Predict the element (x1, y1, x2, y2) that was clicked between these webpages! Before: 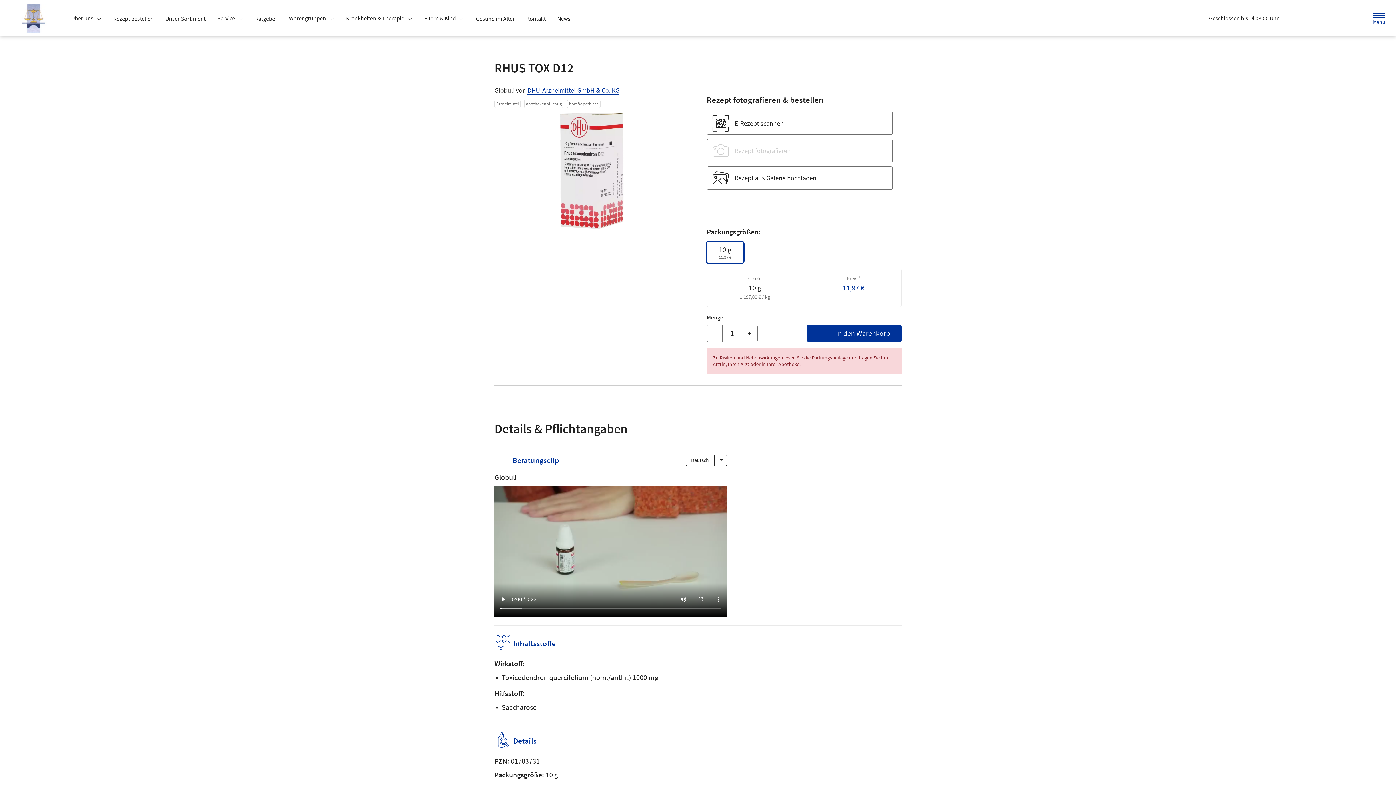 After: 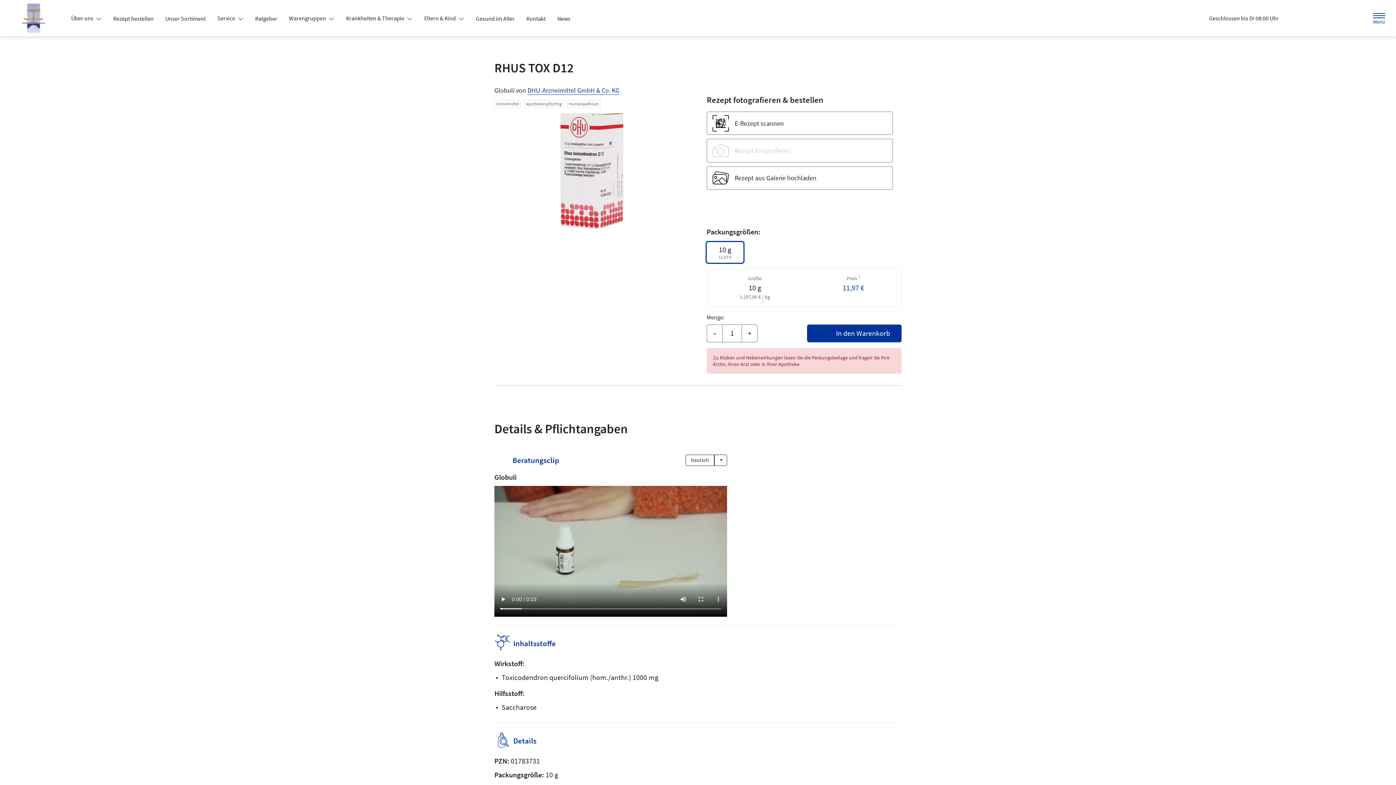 Action: label: Warengruppen  bbox: (283, 11, 340, 24)